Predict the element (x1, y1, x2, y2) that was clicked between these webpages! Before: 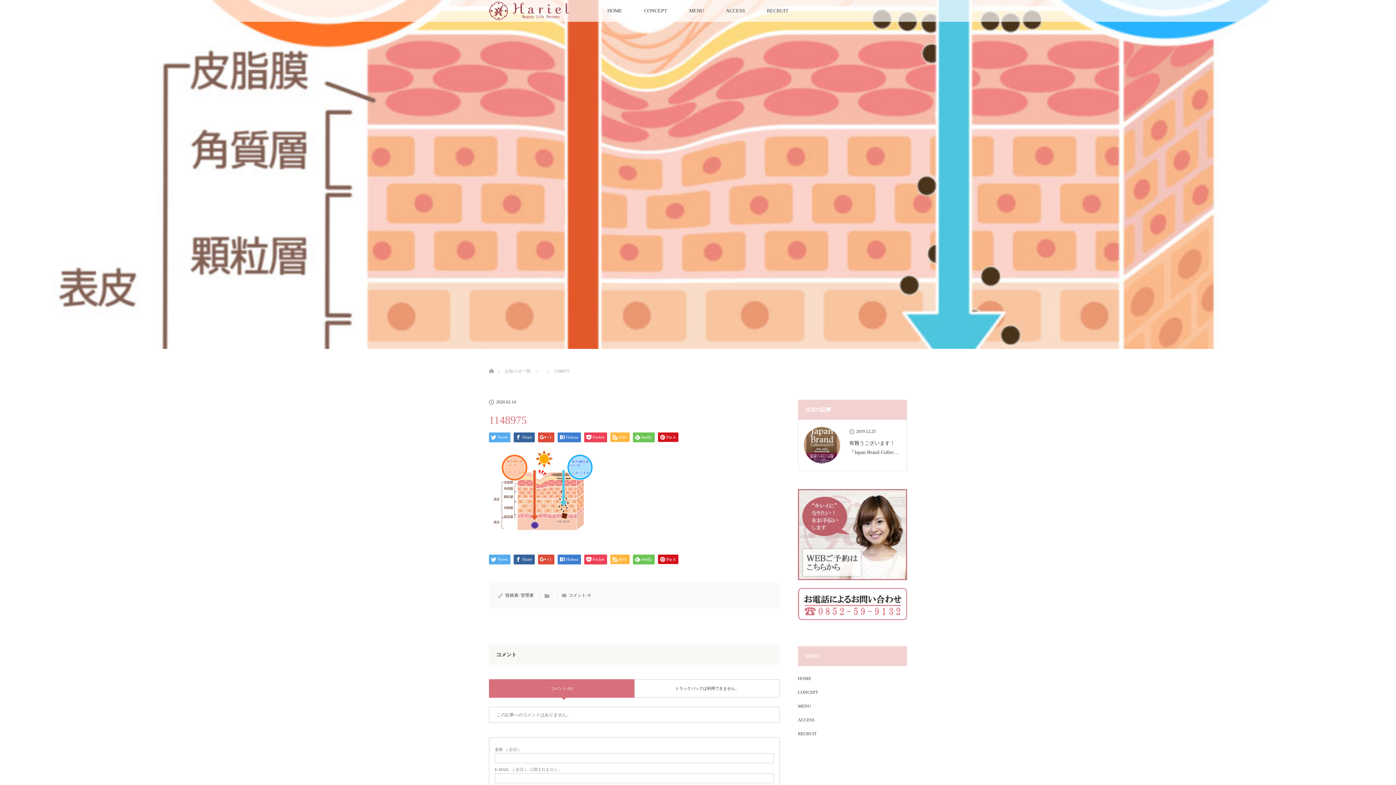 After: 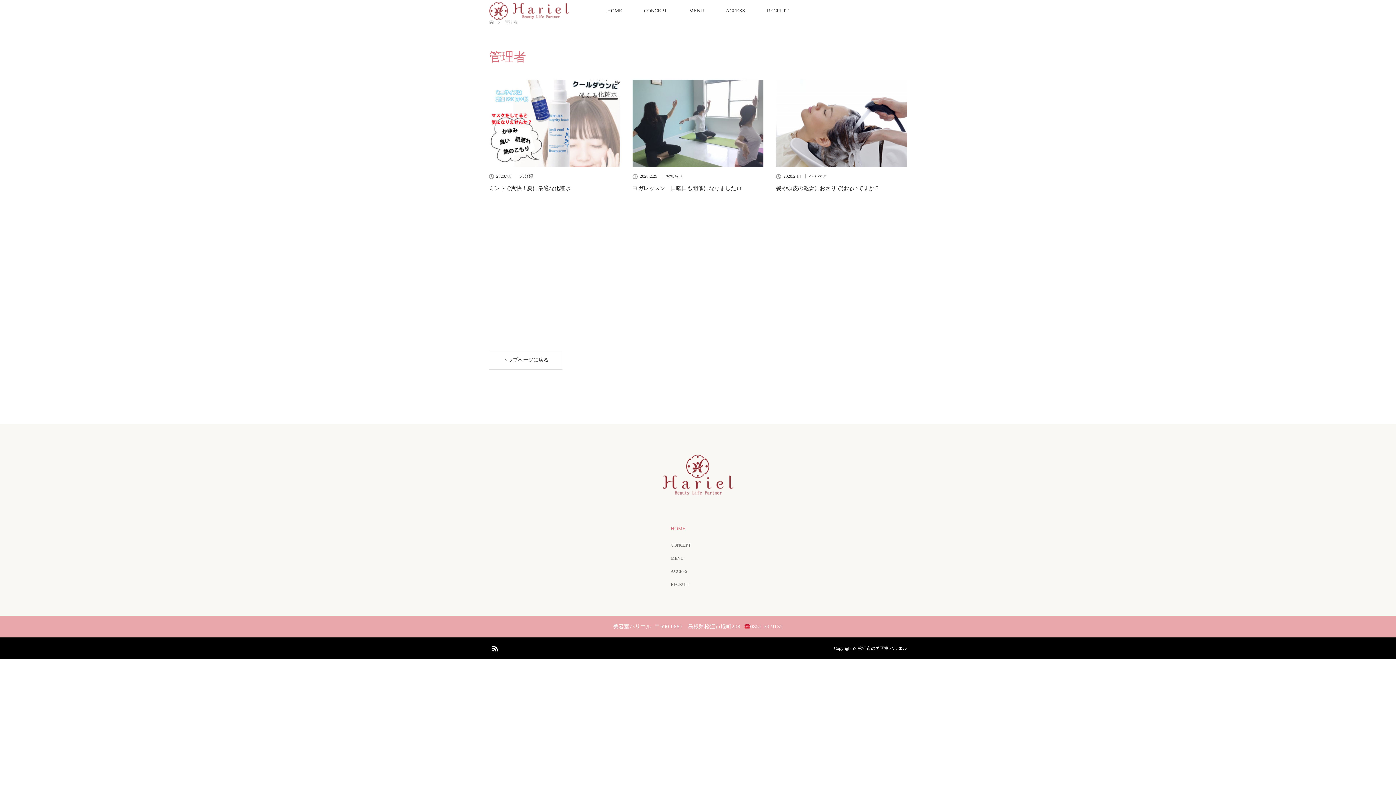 Action: label: 管理者 bbox: (520, 593, 533, 598)